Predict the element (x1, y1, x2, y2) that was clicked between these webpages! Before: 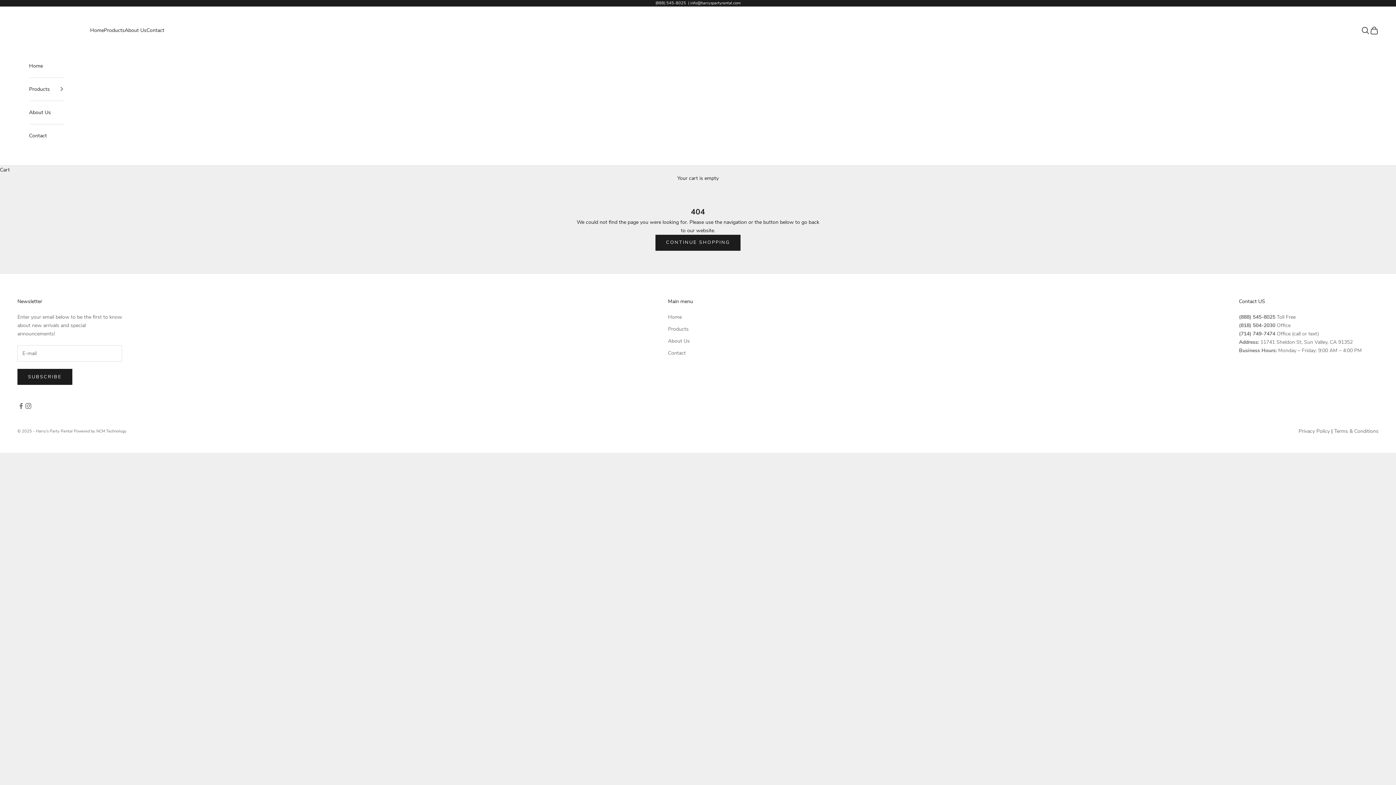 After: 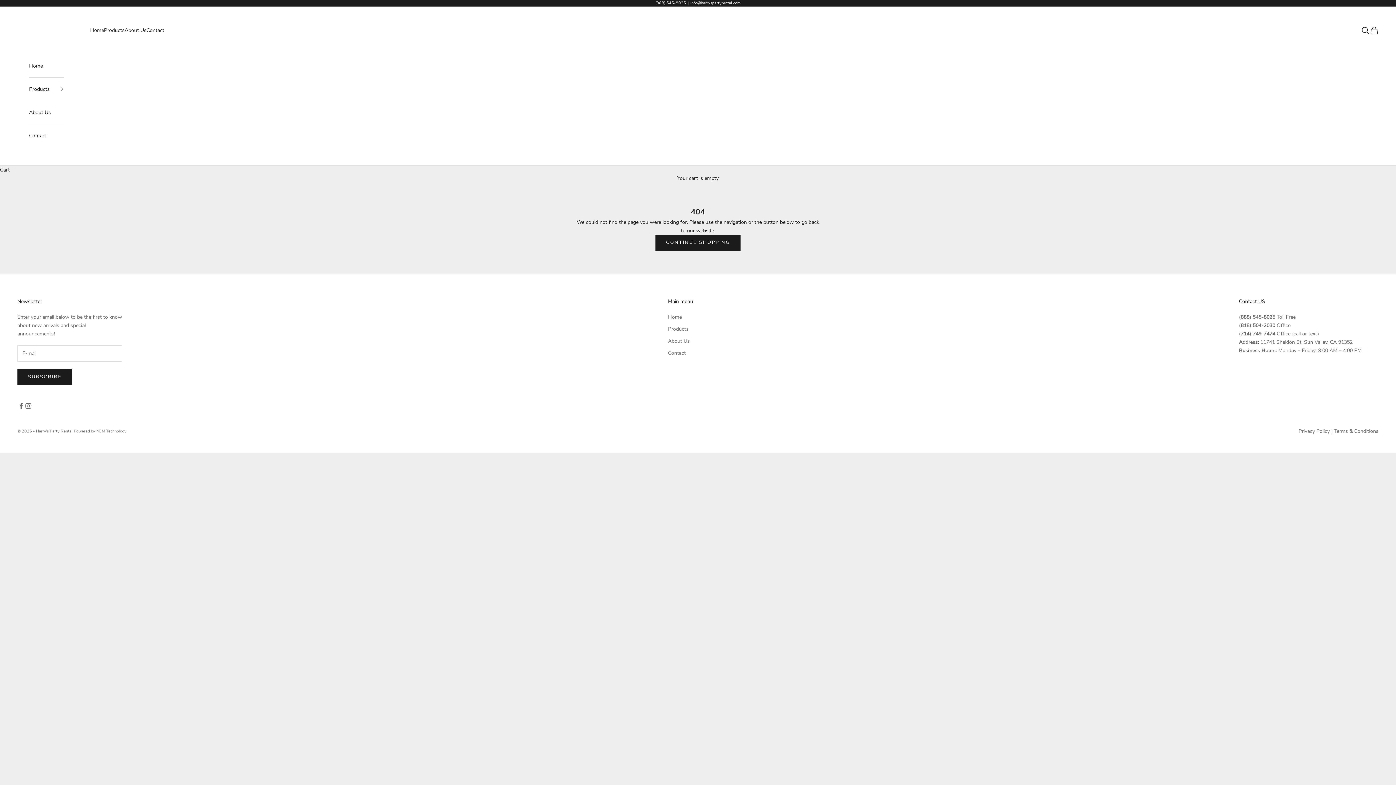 Action: bbox: (1239, 330, 1275, 337) label: (714) 749-7474